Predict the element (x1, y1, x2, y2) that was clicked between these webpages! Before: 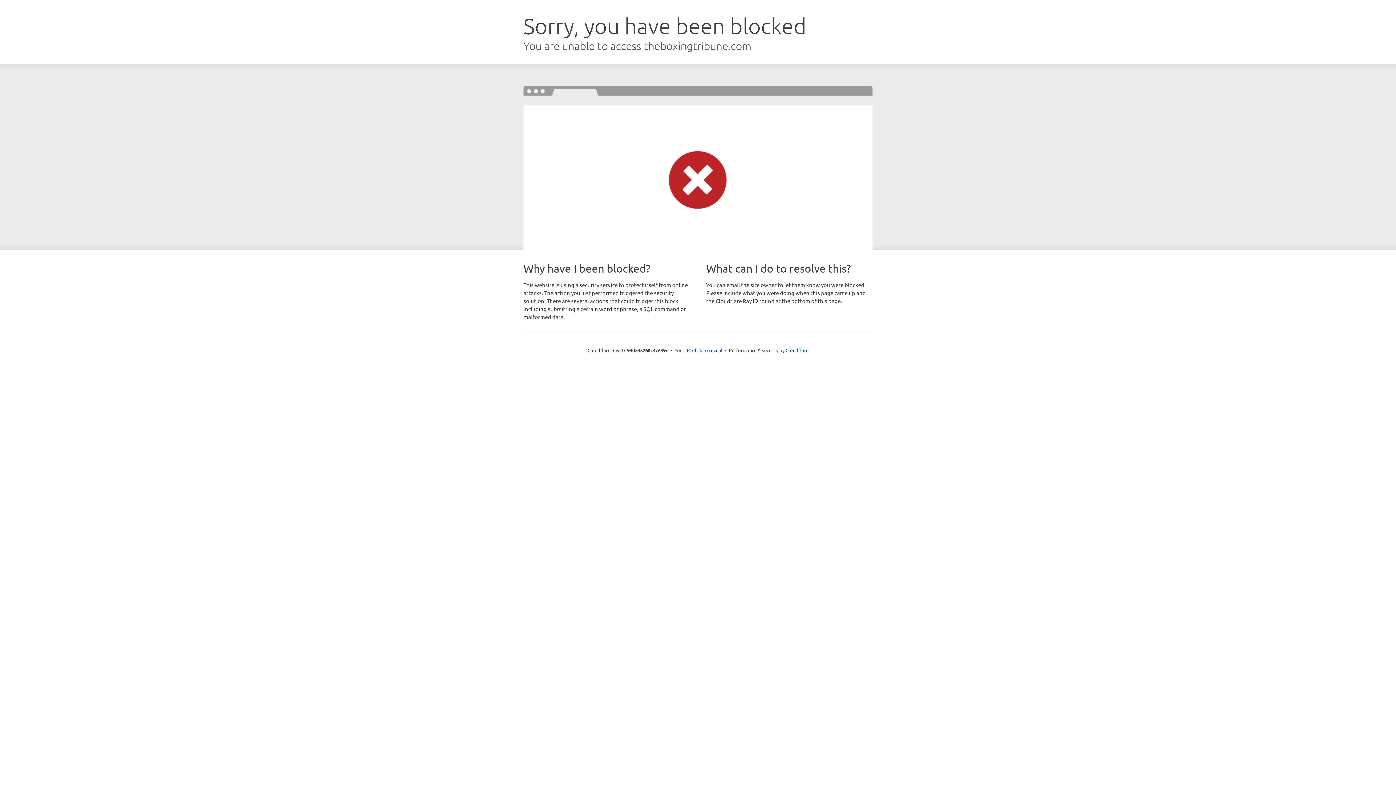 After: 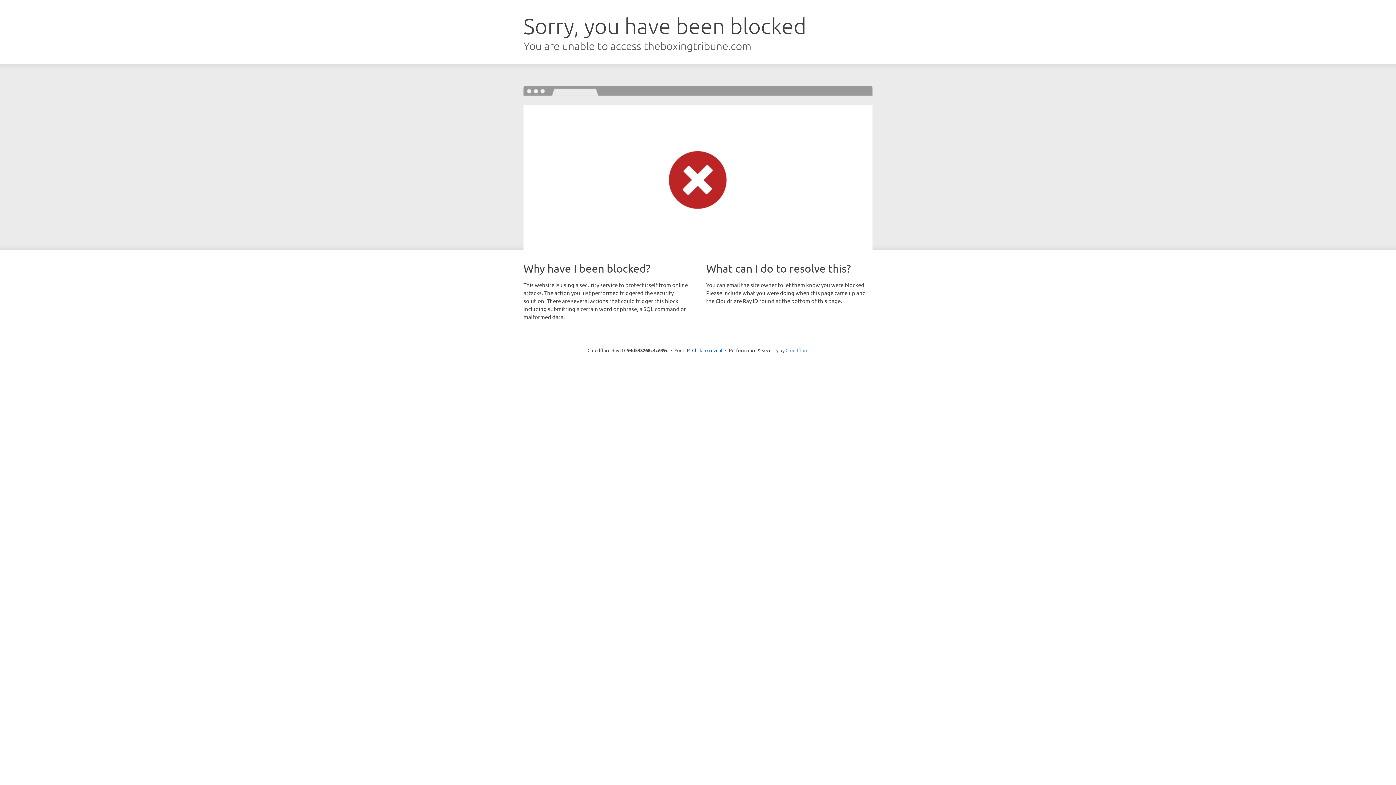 Action: bbox: (785, 347, 808, 353) label: Cloudflare